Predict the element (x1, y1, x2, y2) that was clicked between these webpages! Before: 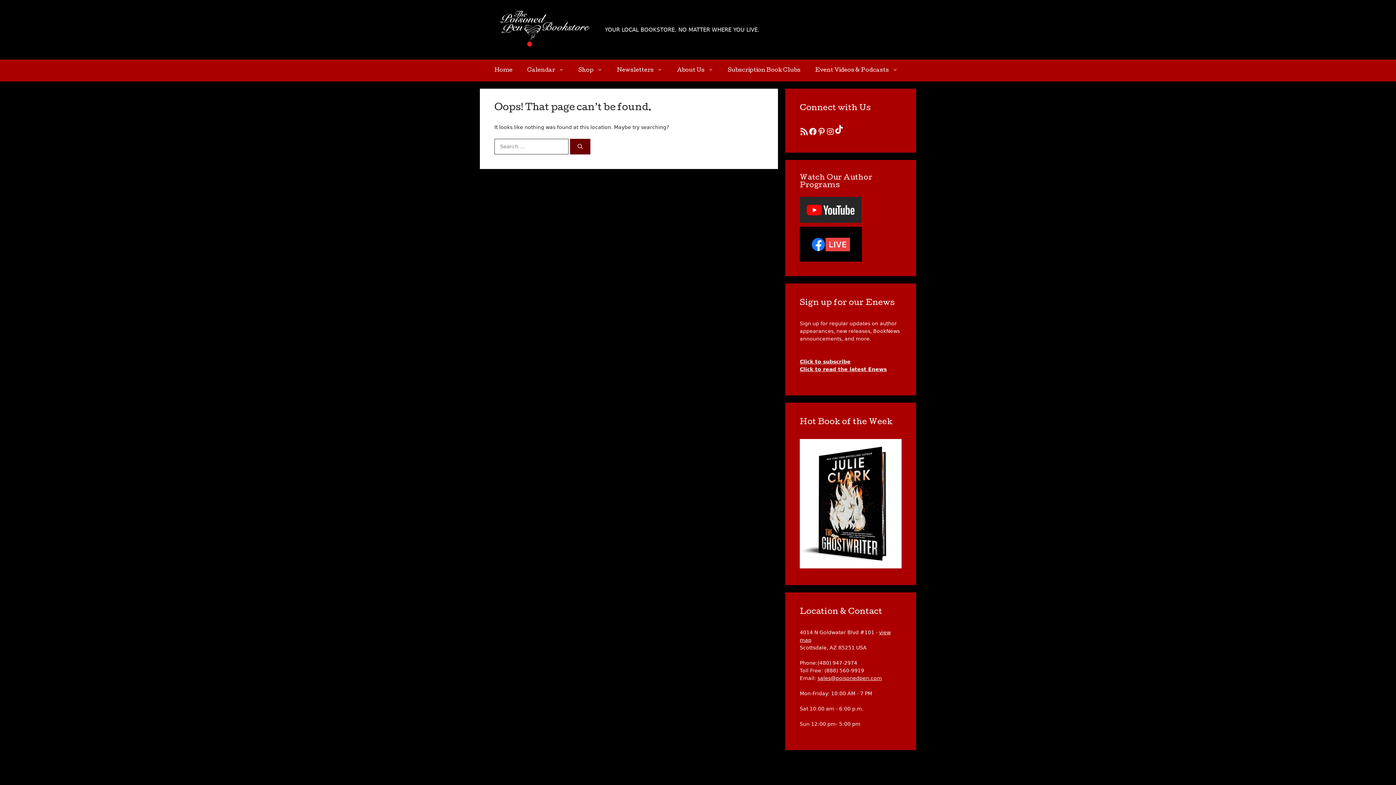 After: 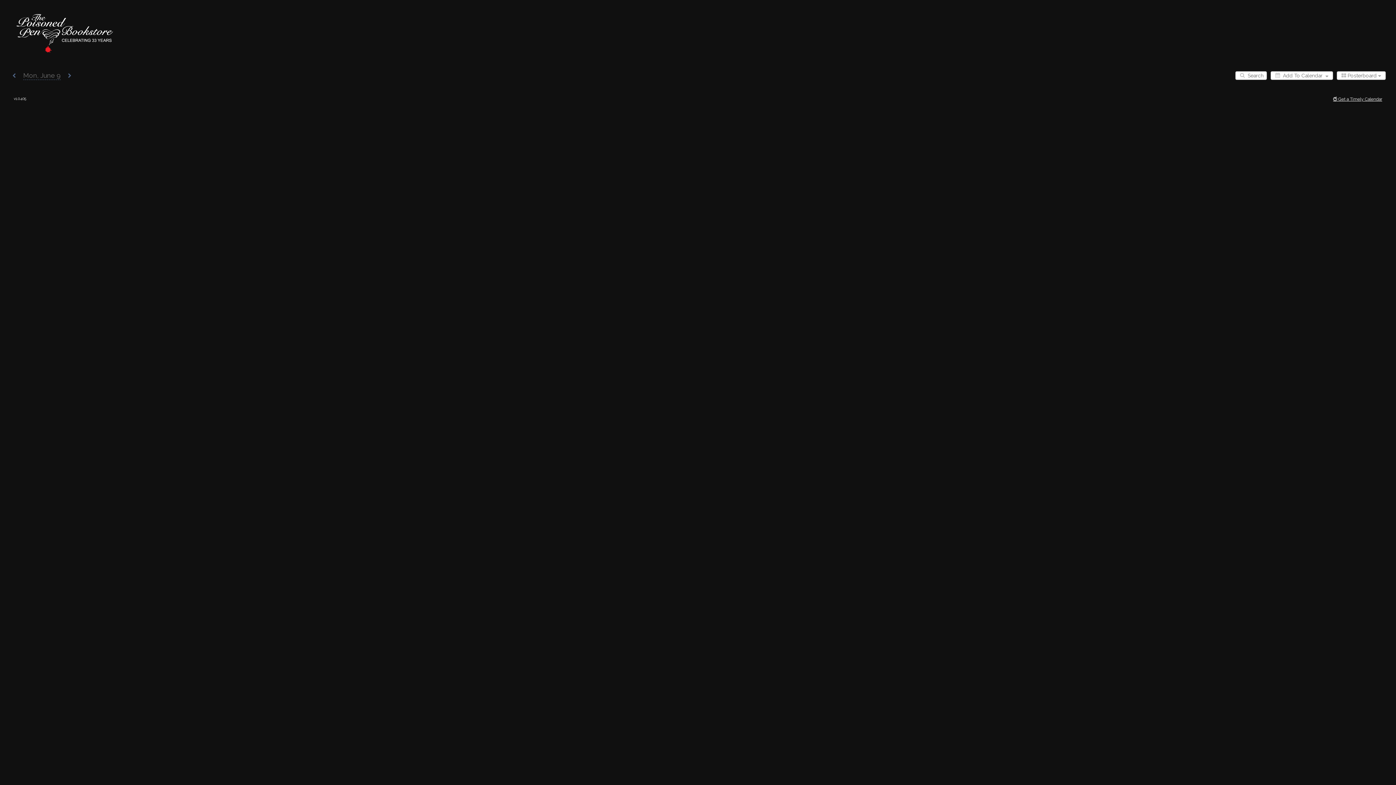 Action: label: Calendar bbox: (520, 59, 571, 81)